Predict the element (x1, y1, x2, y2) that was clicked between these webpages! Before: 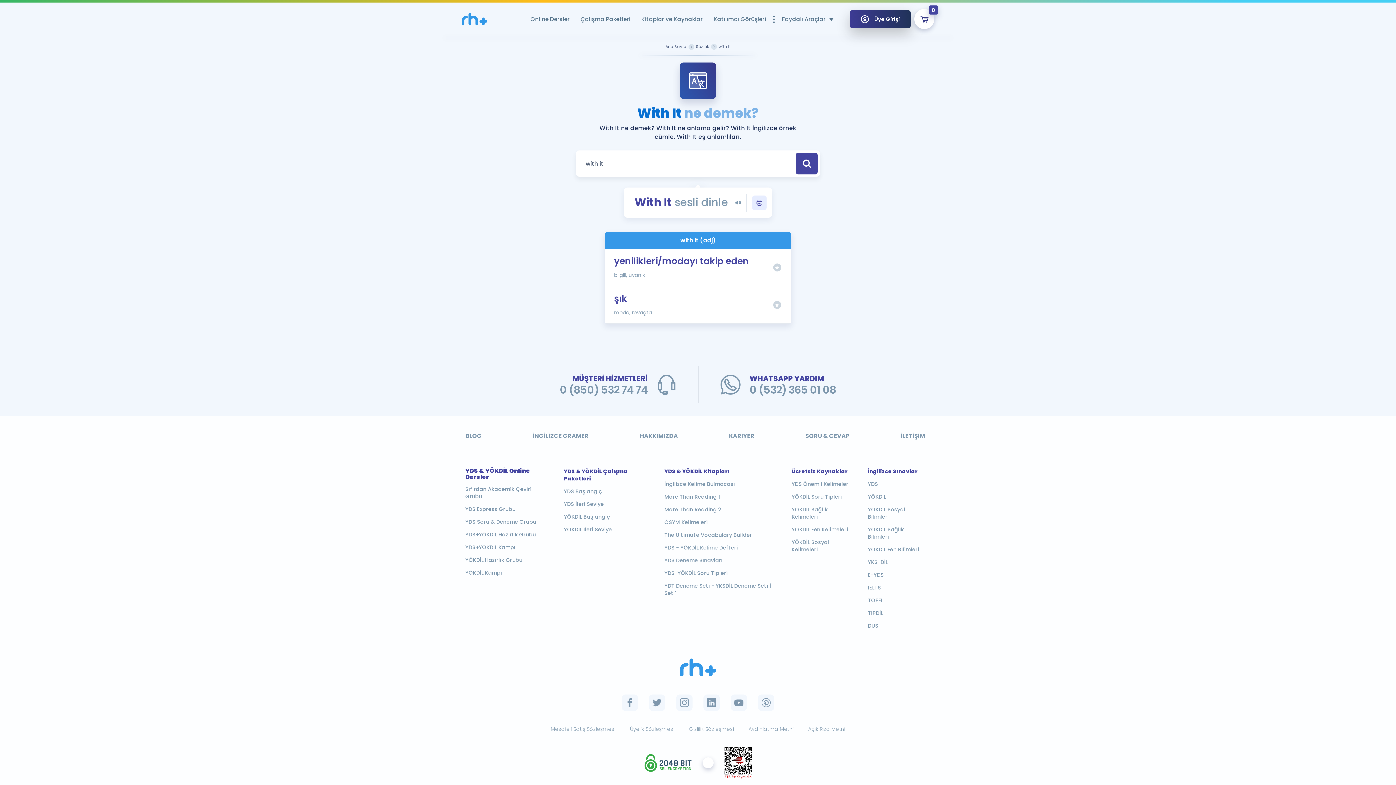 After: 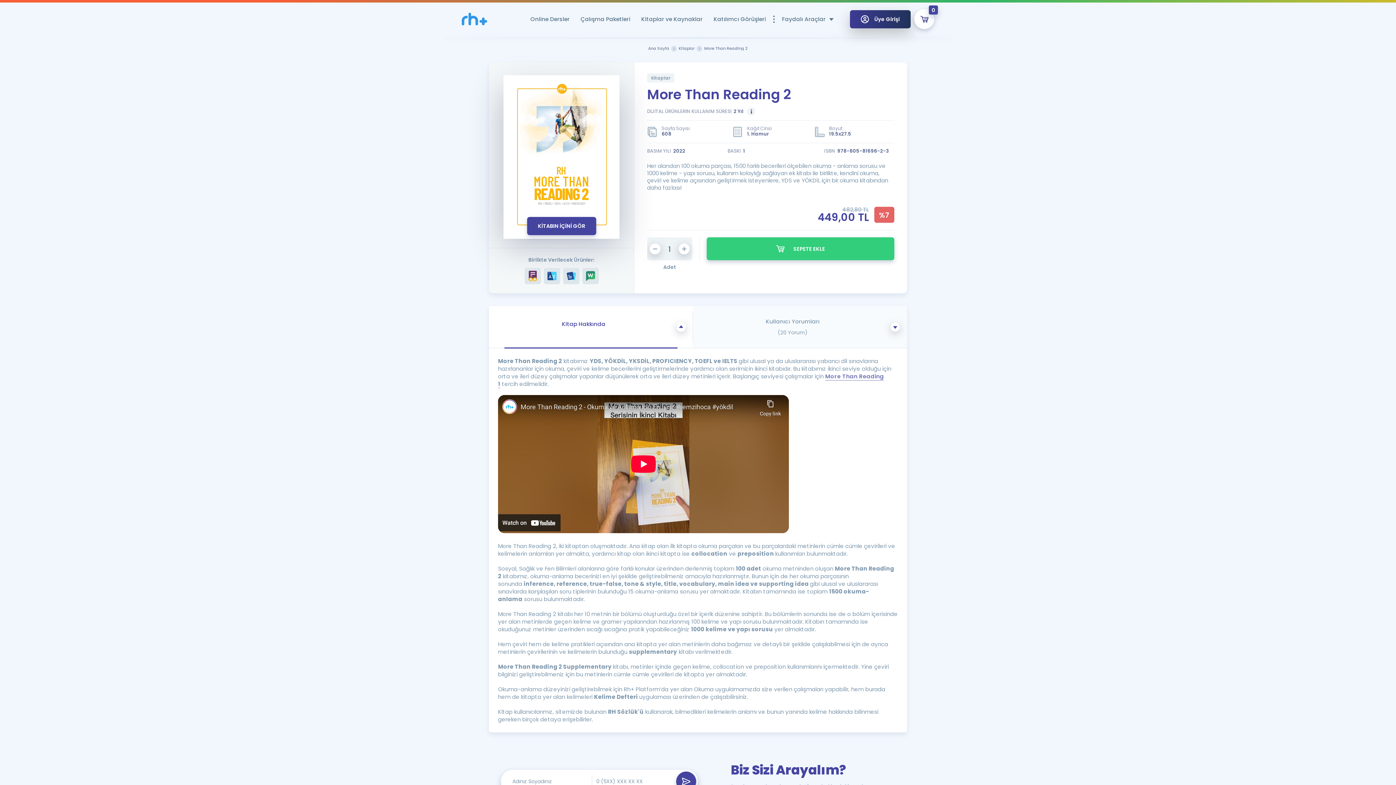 Action: label: More Than Reading 2 bbox: (664, 506, 775, 513)